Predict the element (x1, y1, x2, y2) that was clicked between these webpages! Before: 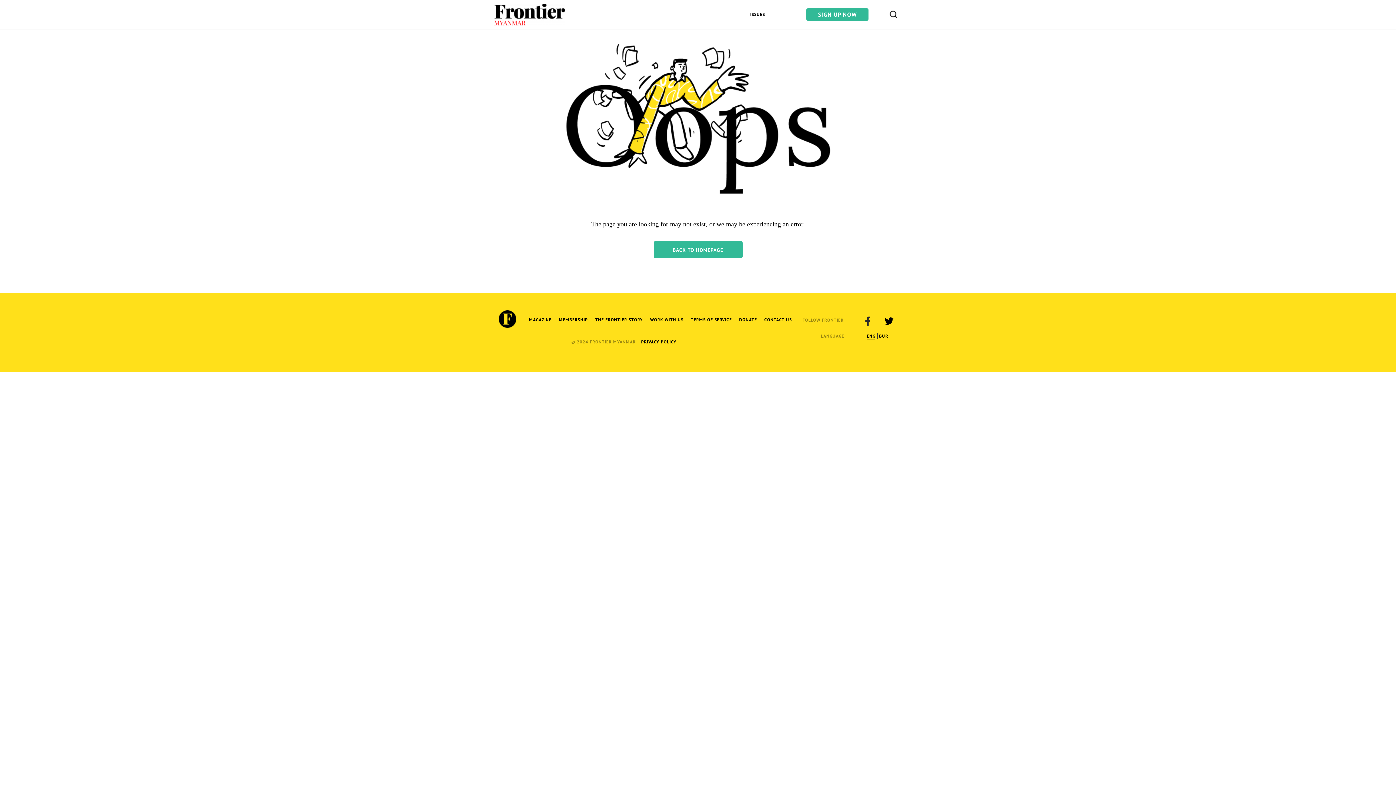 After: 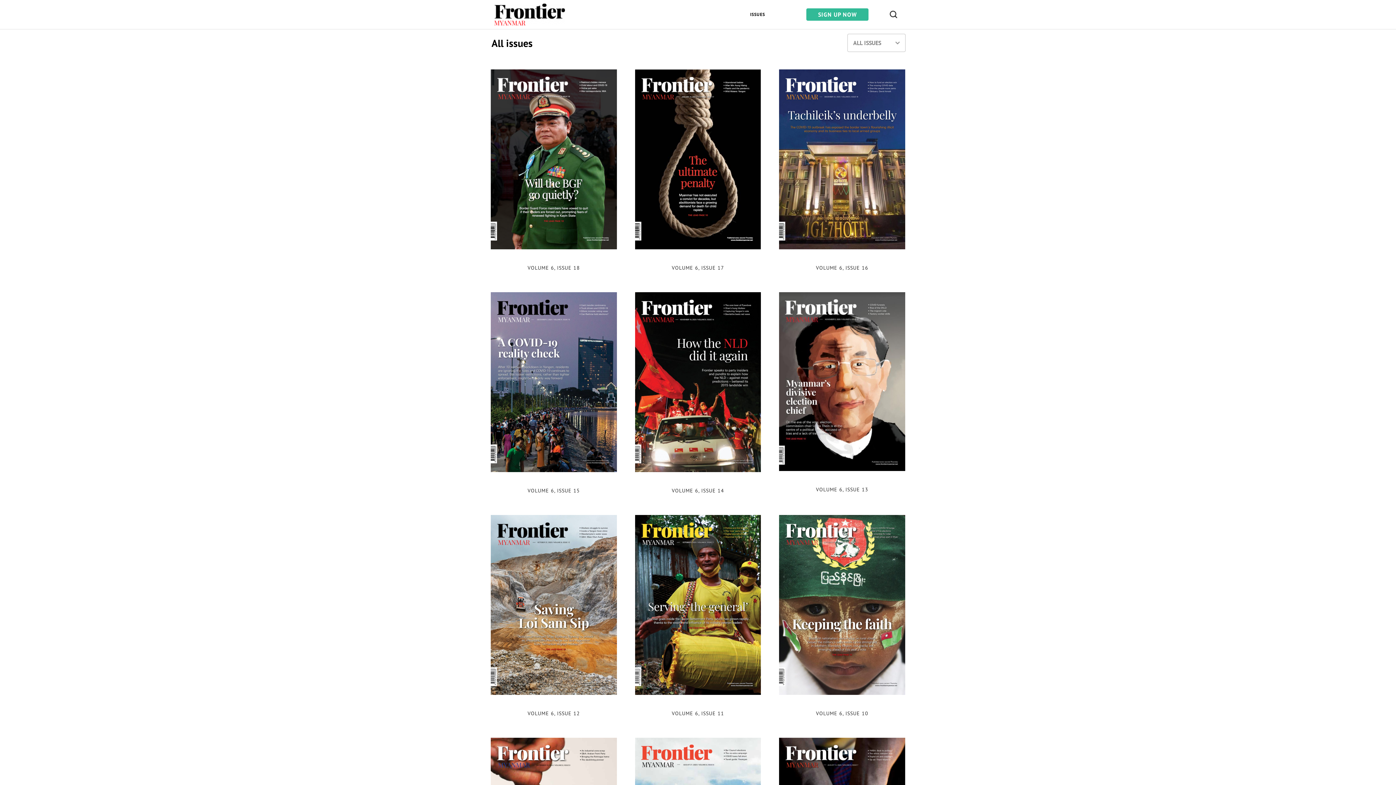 Action: label: MAGAZINE bbox: (525, 311, 555, 329)